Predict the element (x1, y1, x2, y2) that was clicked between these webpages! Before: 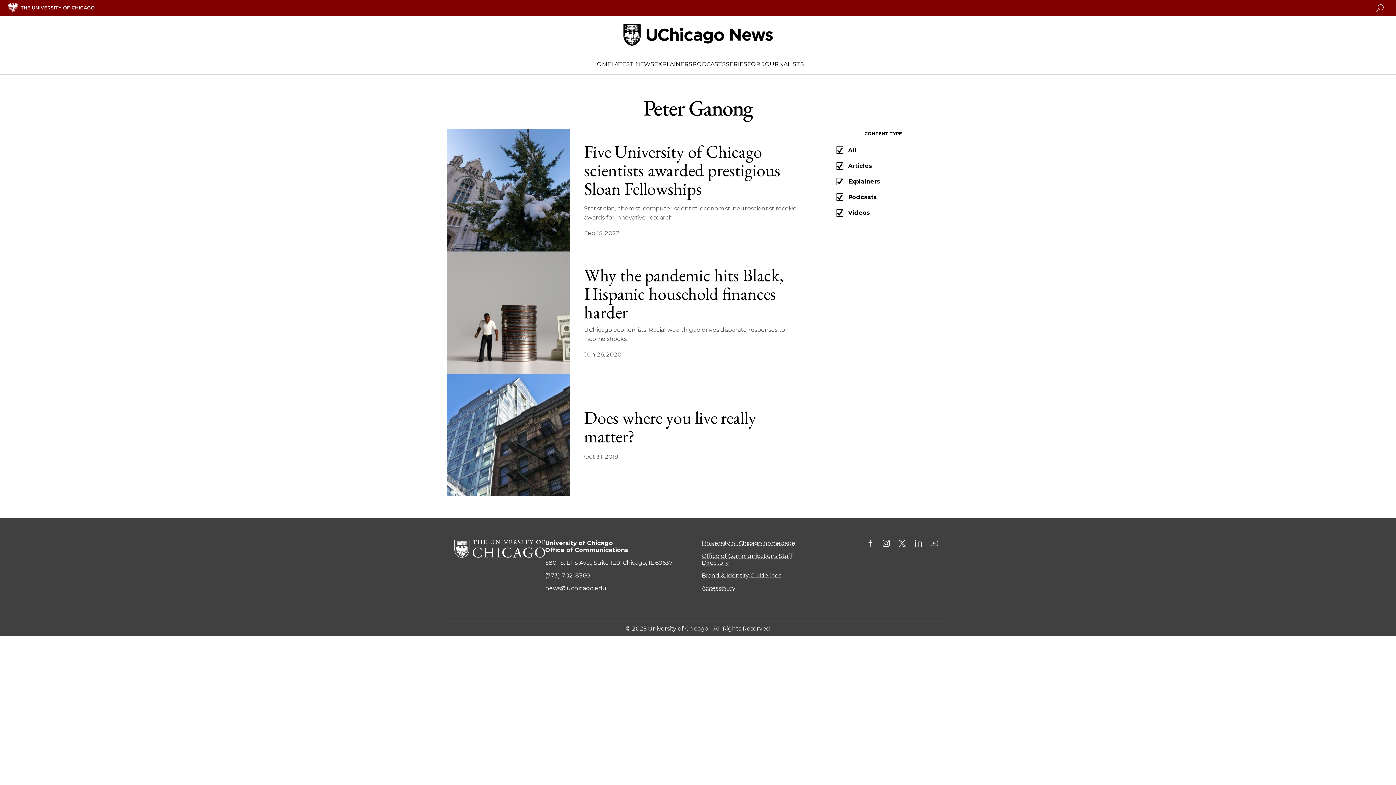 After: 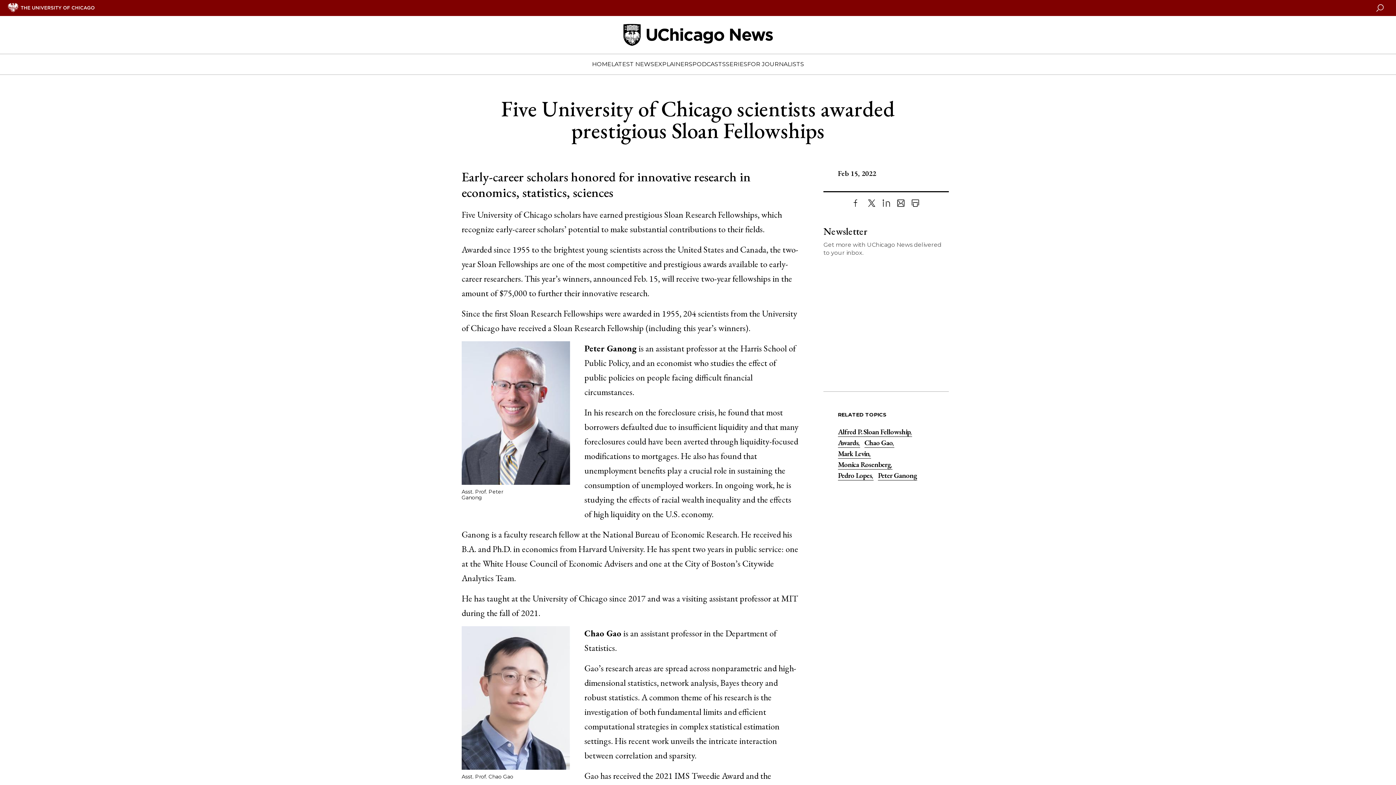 Action: label: Five University of Chicago scientists awarded prestigious Sloan Fellowships bbox: (584, 142, 799, 198)